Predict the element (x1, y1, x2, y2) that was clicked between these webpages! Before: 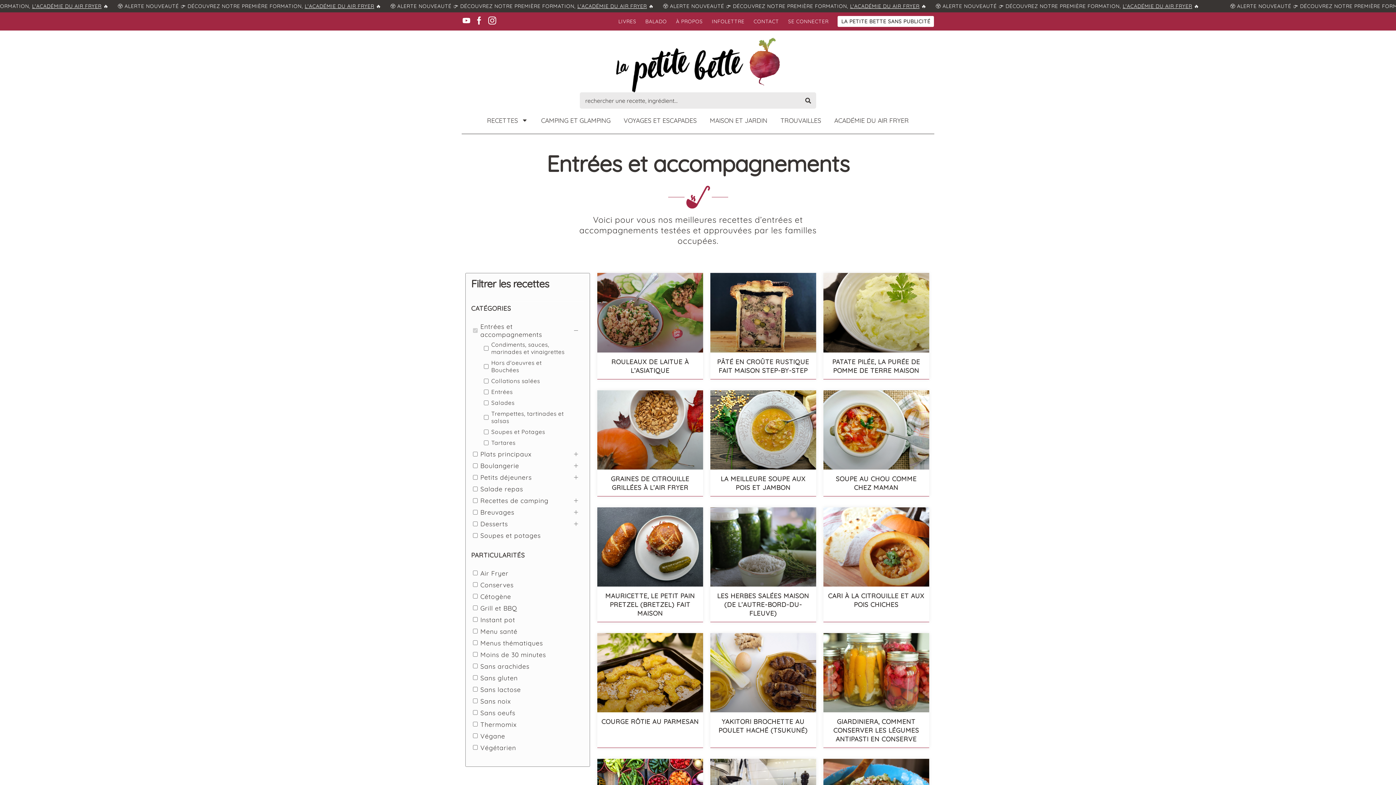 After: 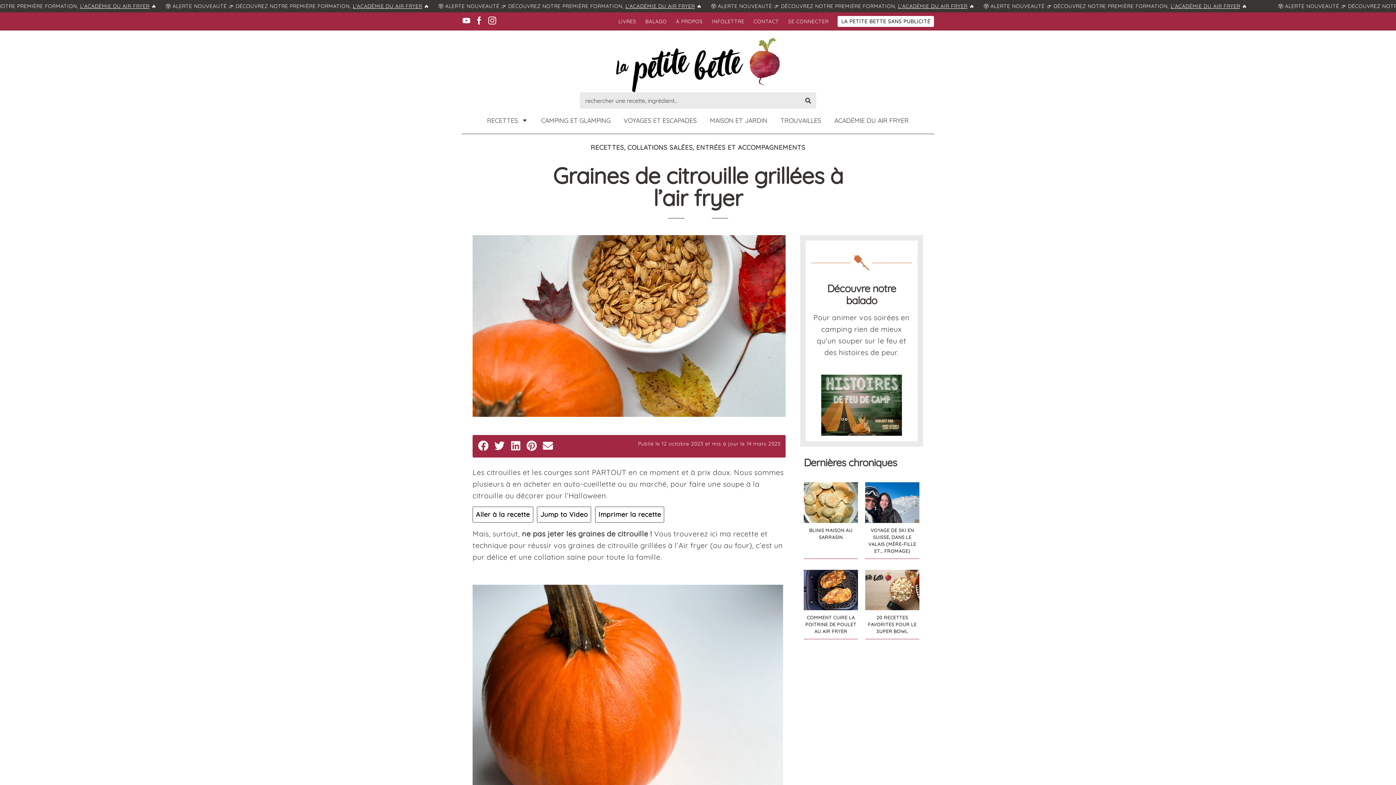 Action: bbox: (597, 390, 703, 469)